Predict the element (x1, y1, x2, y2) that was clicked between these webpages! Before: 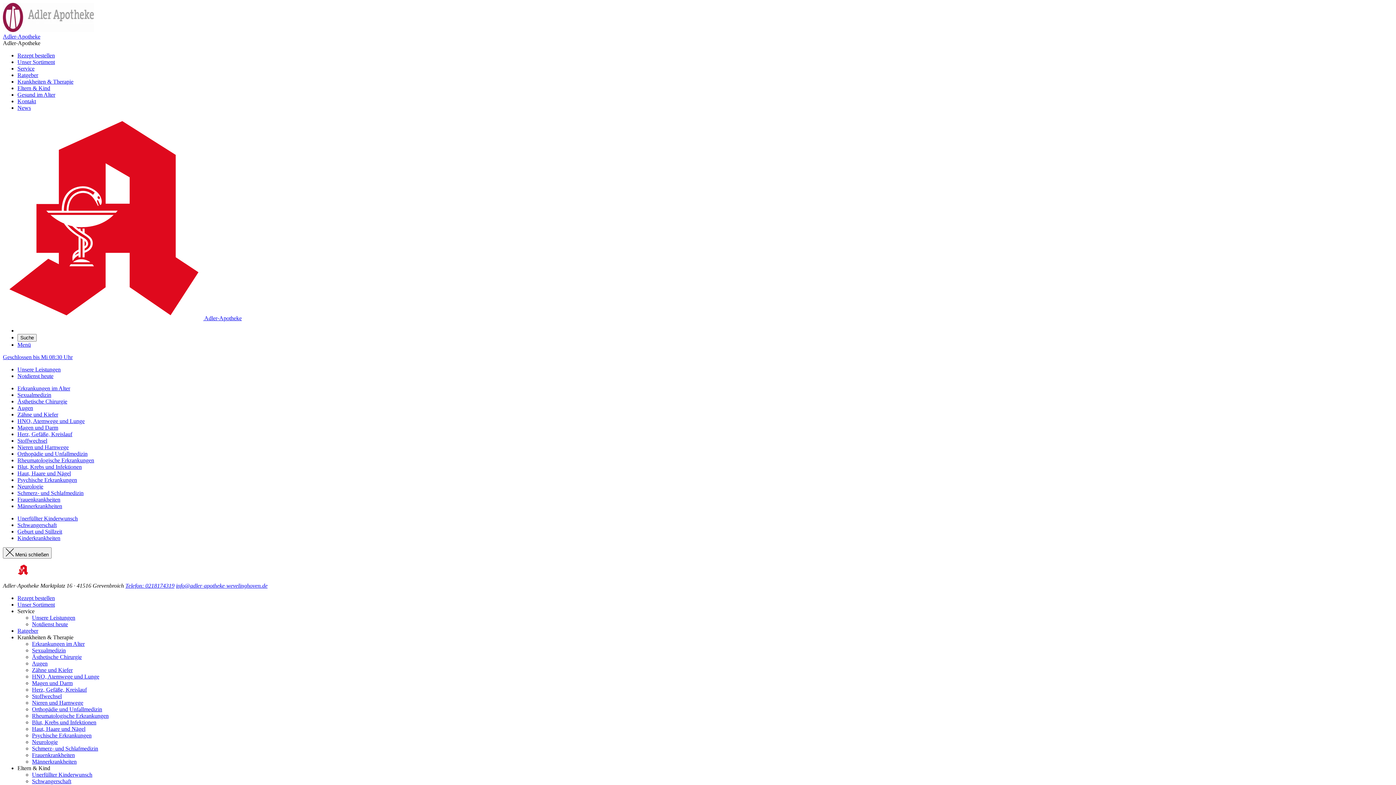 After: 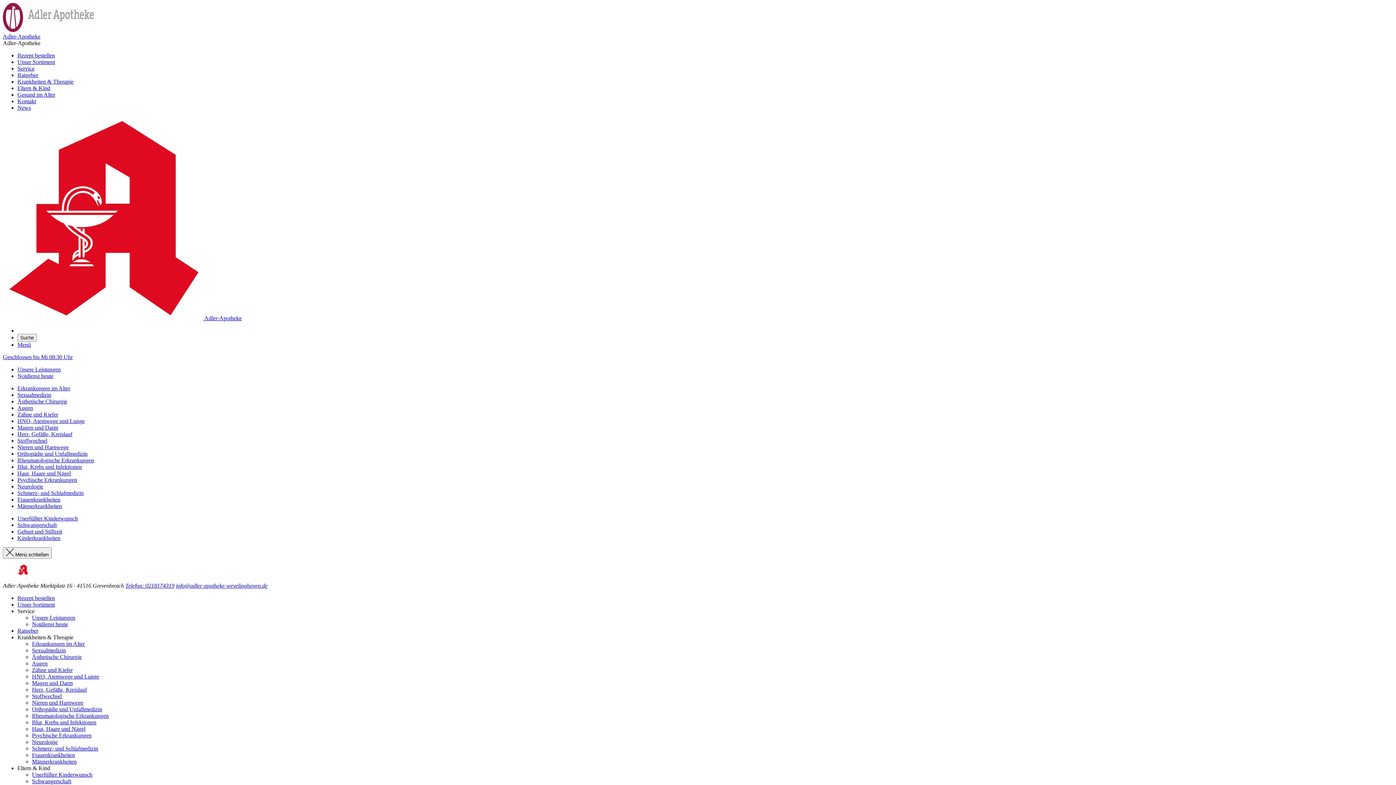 Action: bbox: (32, 778, 71, 784) label: Schwangerschaft